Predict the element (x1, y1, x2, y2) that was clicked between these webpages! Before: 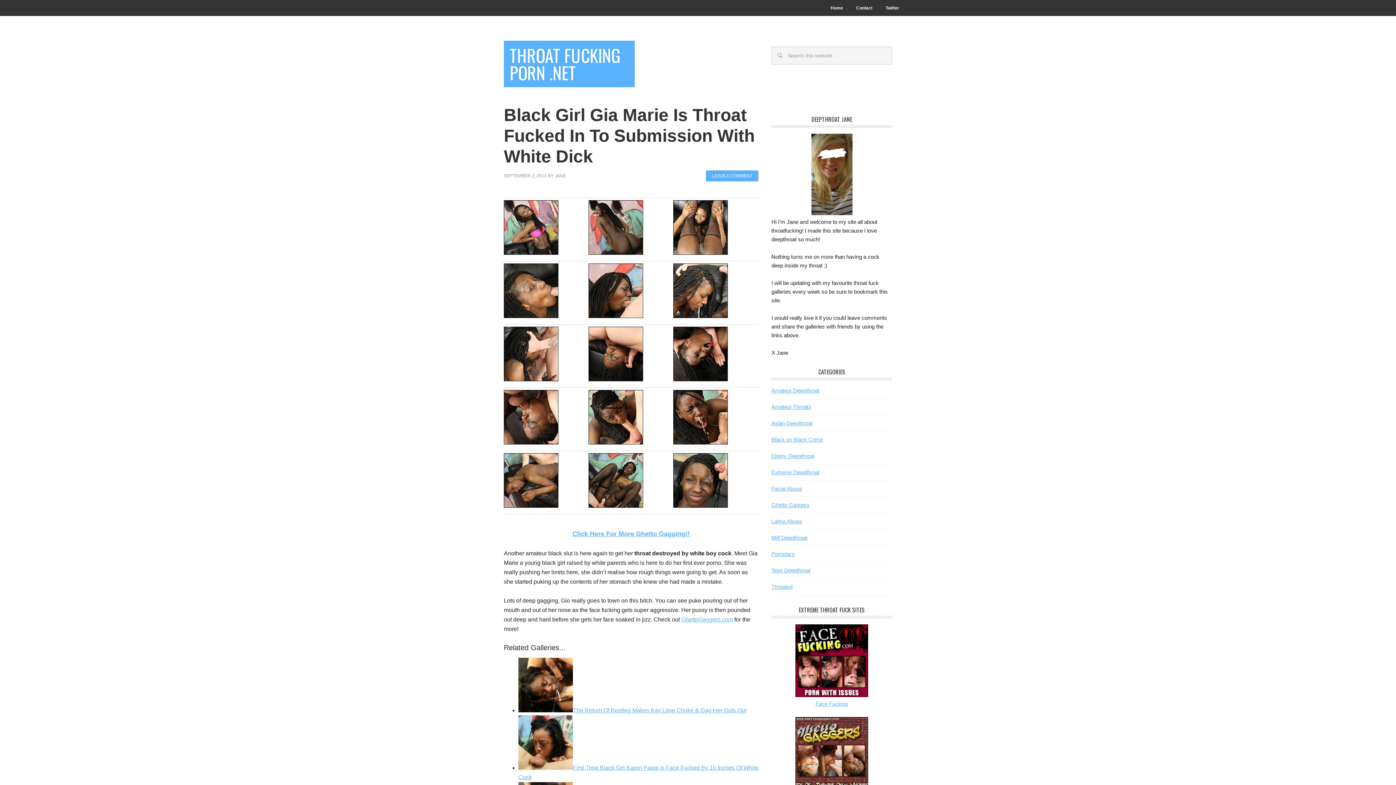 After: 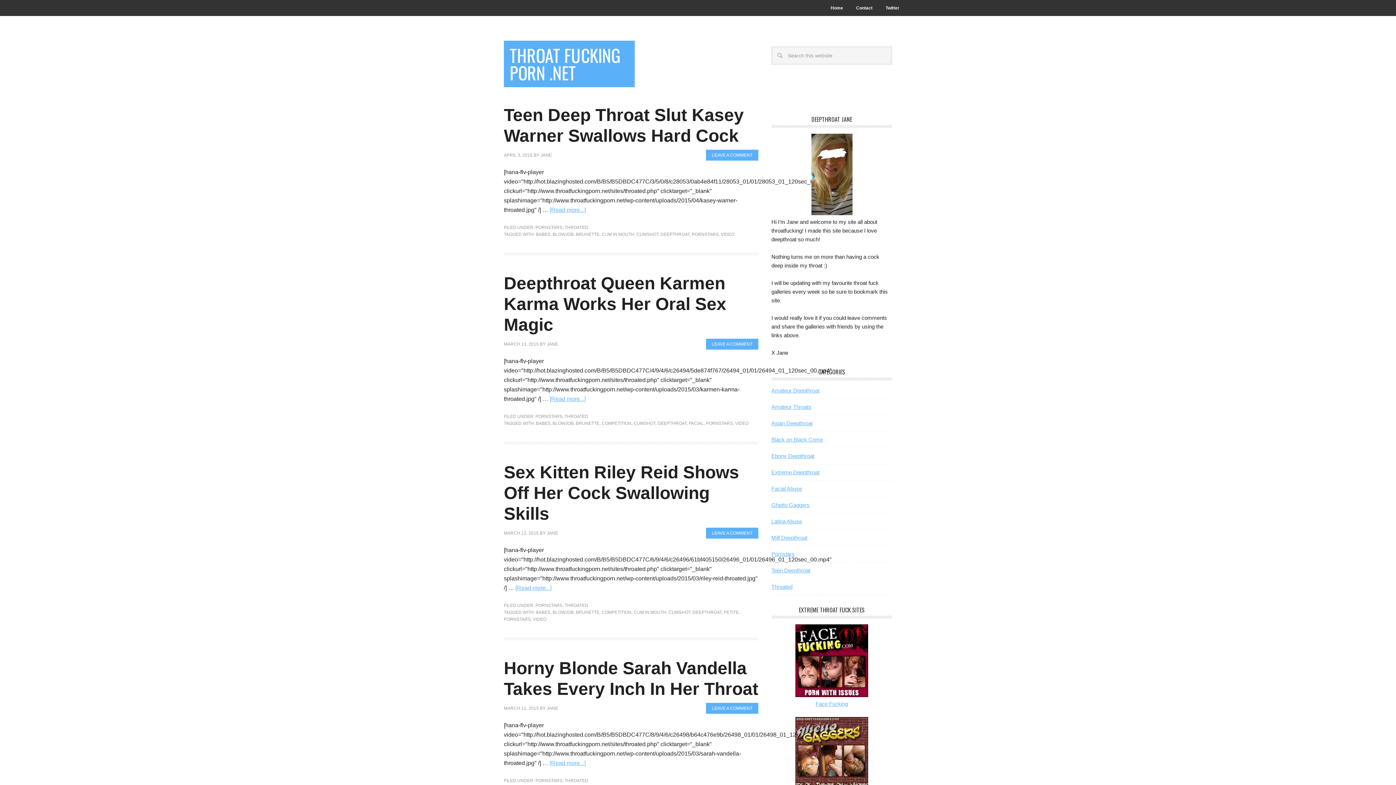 Action: bbox: (771, 551, 794, 557) label: Pornstars